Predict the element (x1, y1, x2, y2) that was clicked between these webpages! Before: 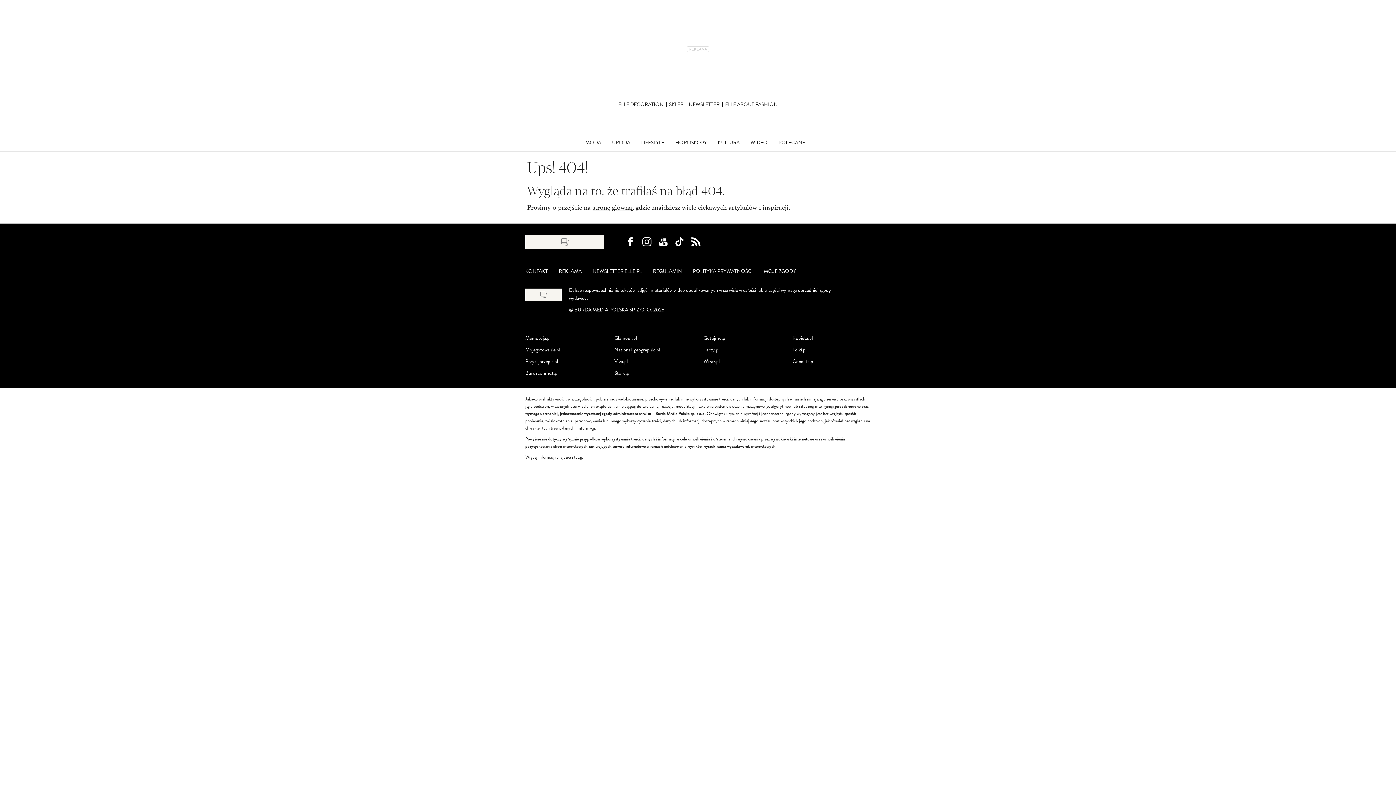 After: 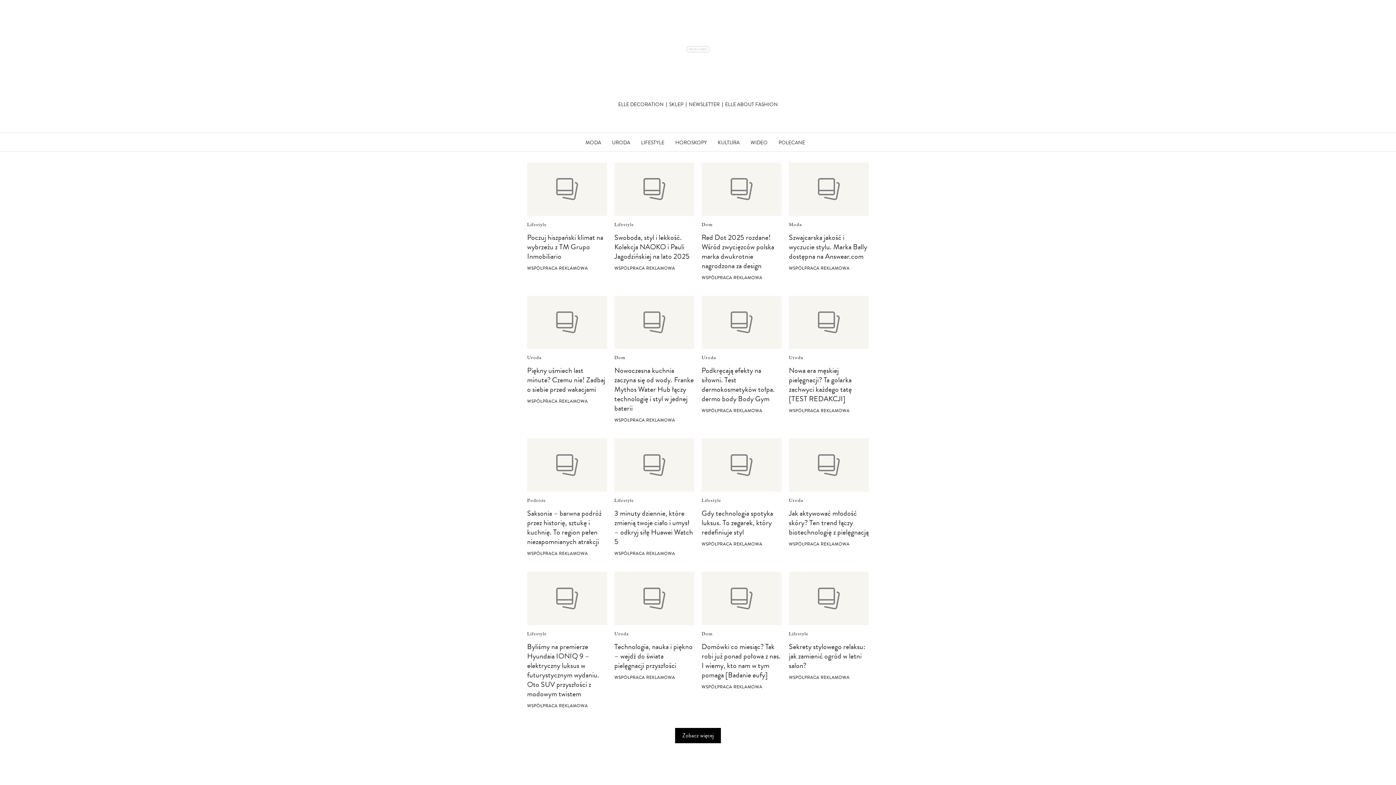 Action: bbox: (773, 133, 810, 151) label: POLECANE